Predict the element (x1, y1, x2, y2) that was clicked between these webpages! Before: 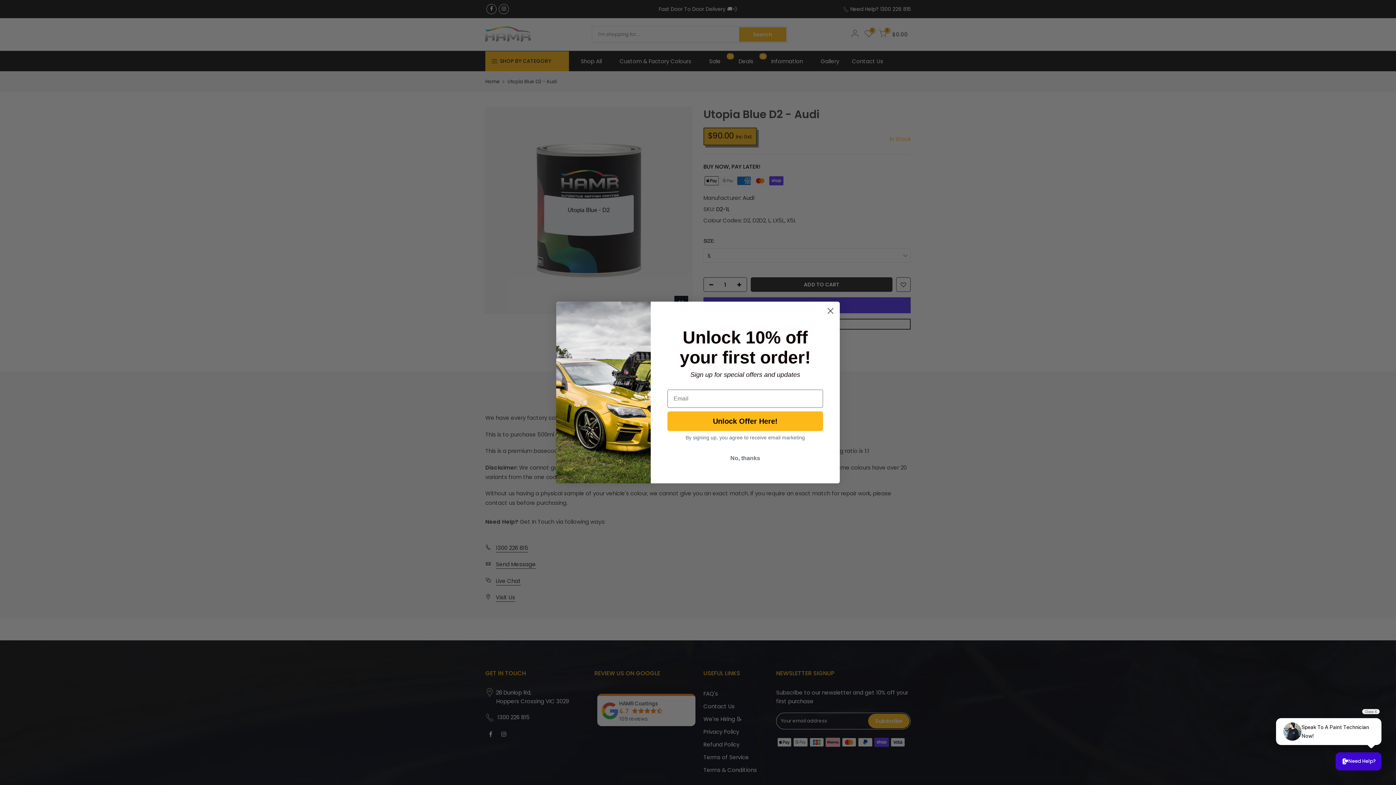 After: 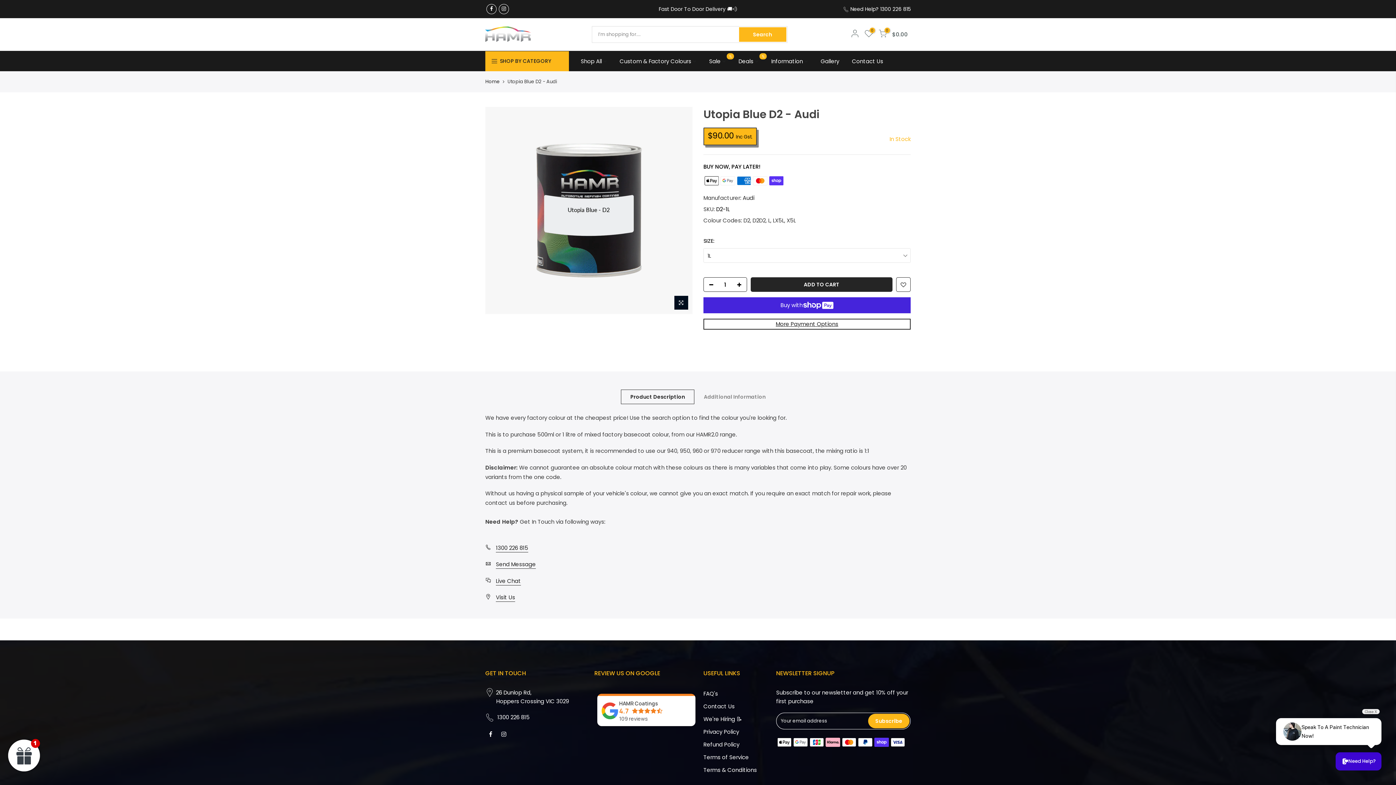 Action: bbox: (824, 304, 837, 317) label: Close dialog